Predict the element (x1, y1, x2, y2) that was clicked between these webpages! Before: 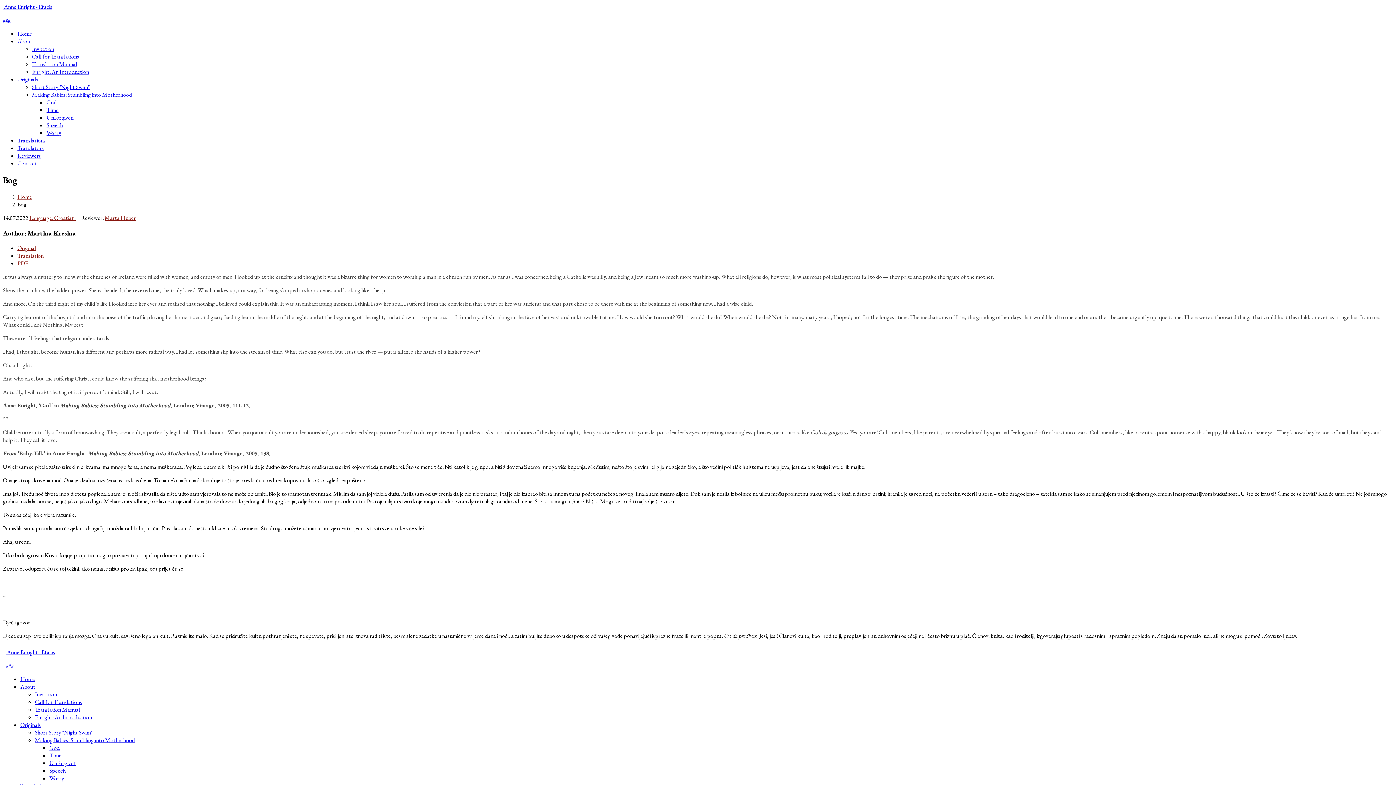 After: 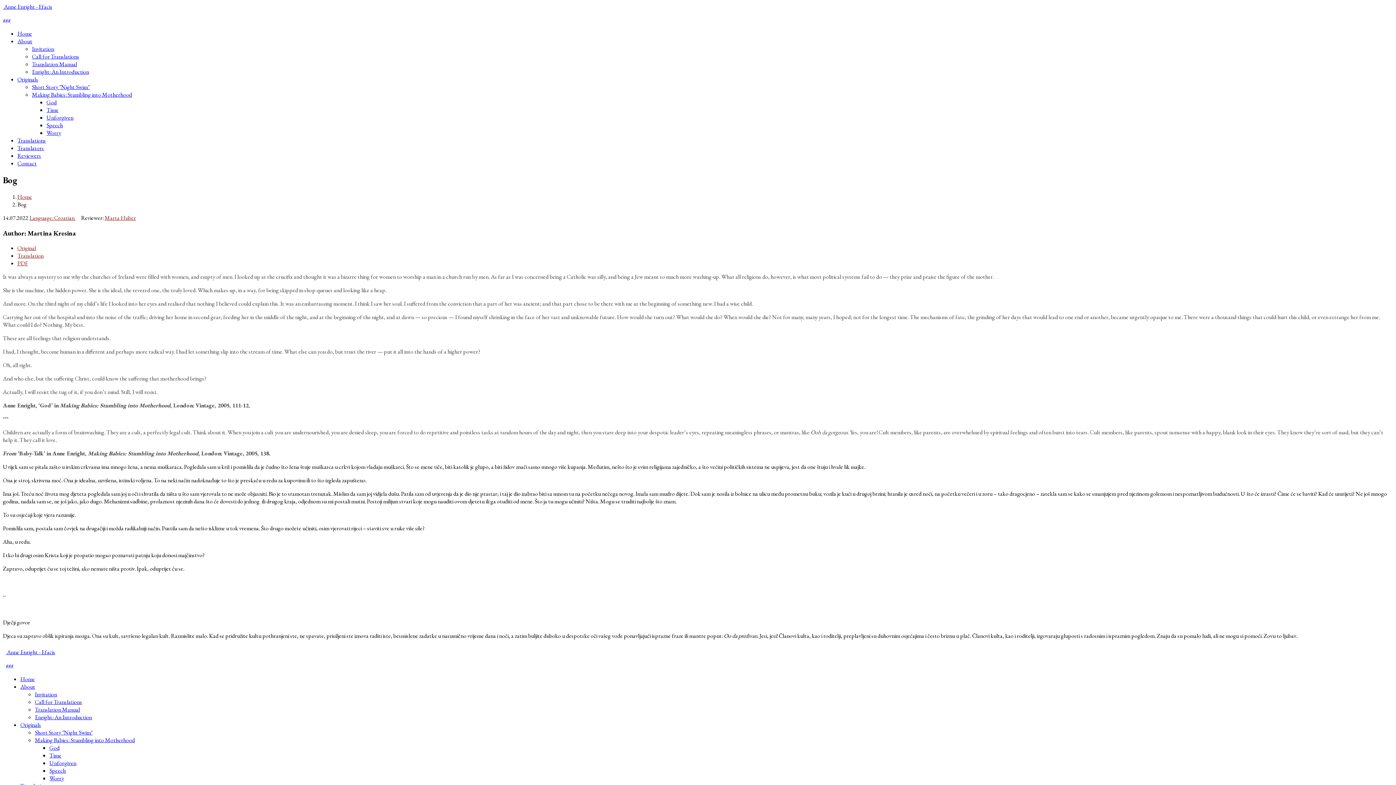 Action: bbox: (5, 16, 8, 24) label: #